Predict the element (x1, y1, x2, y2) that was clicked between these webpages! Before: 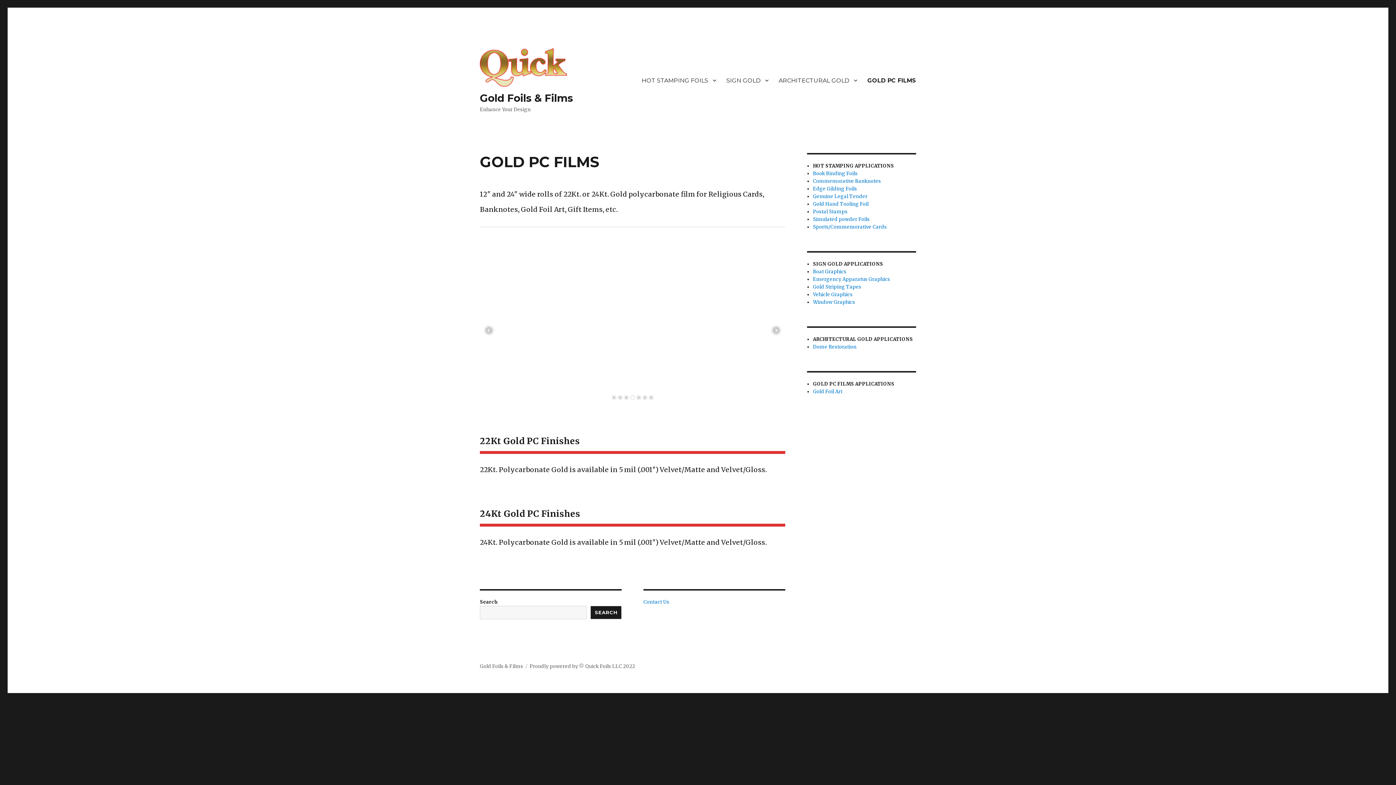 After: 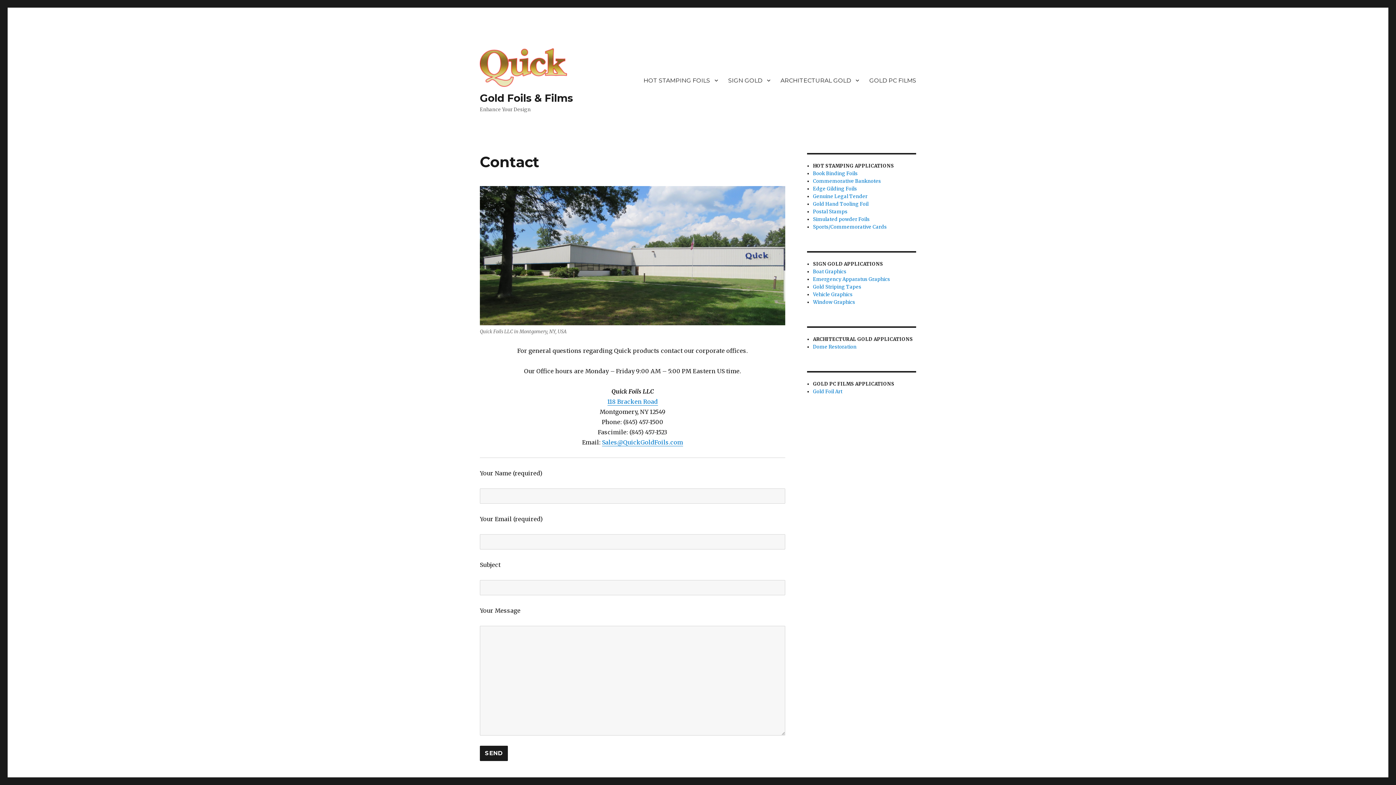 Action: label: Contact Us bbox: (643, 599, 669, 605)